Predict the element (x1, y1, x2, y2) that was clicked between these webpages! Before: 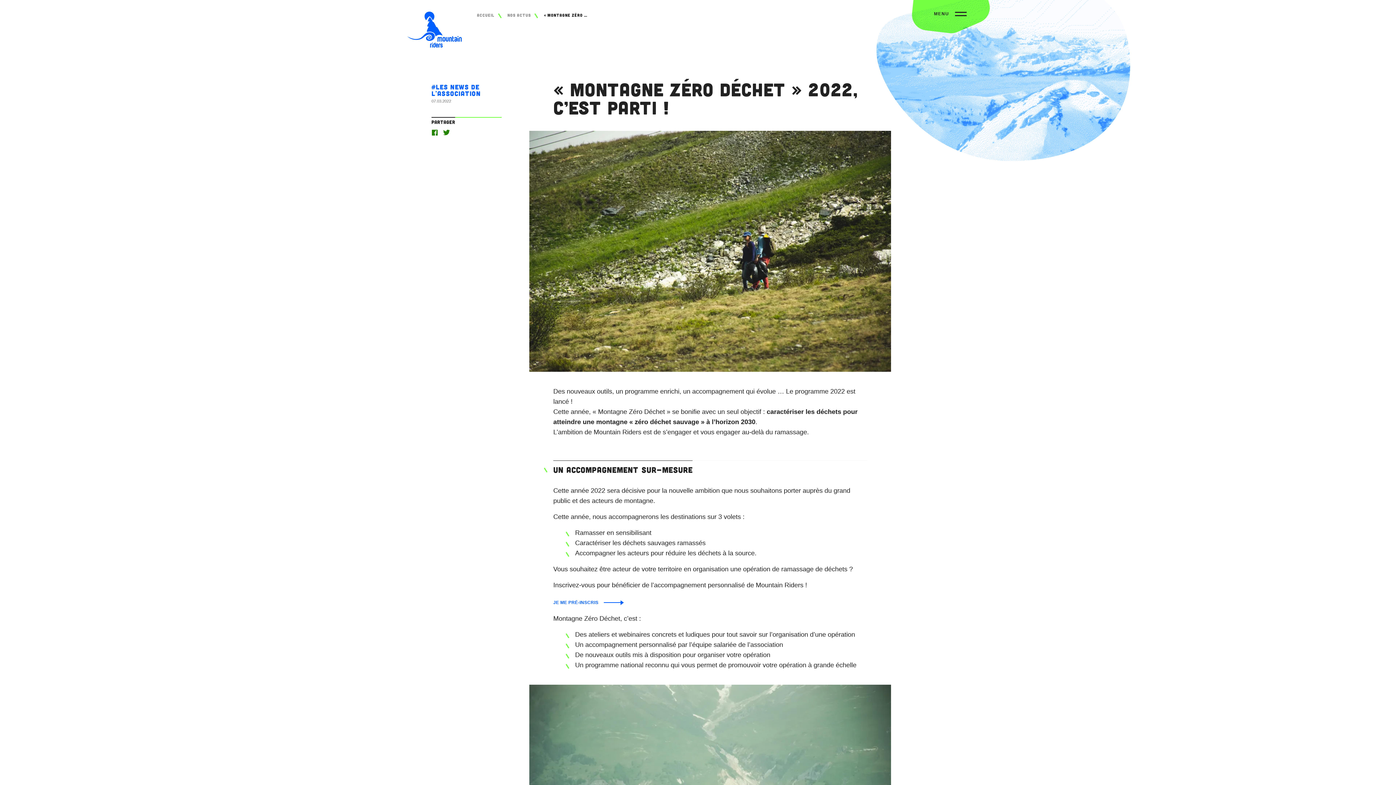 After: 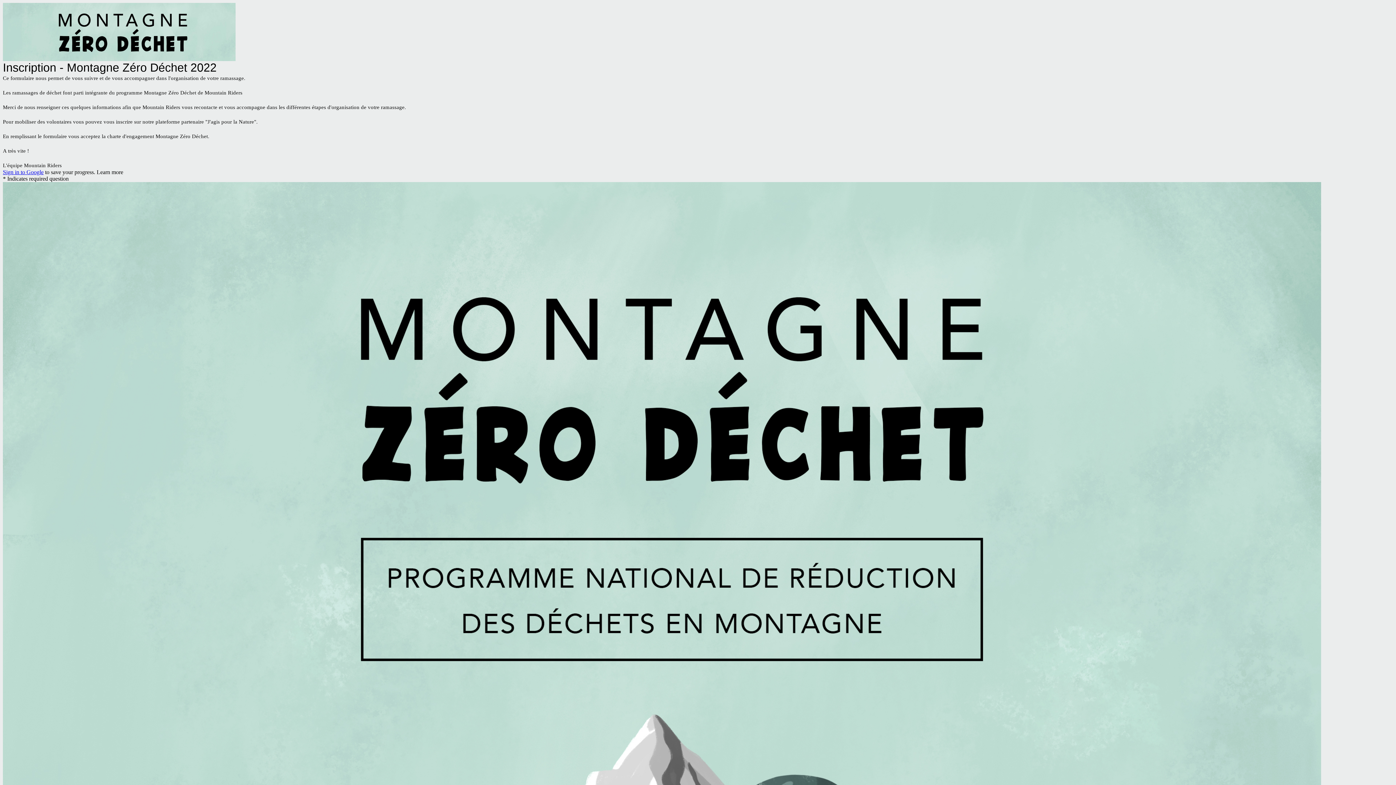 Action: label: JE ME PRÉ-INSCRIS bbox: (553, 598, 624, 607)